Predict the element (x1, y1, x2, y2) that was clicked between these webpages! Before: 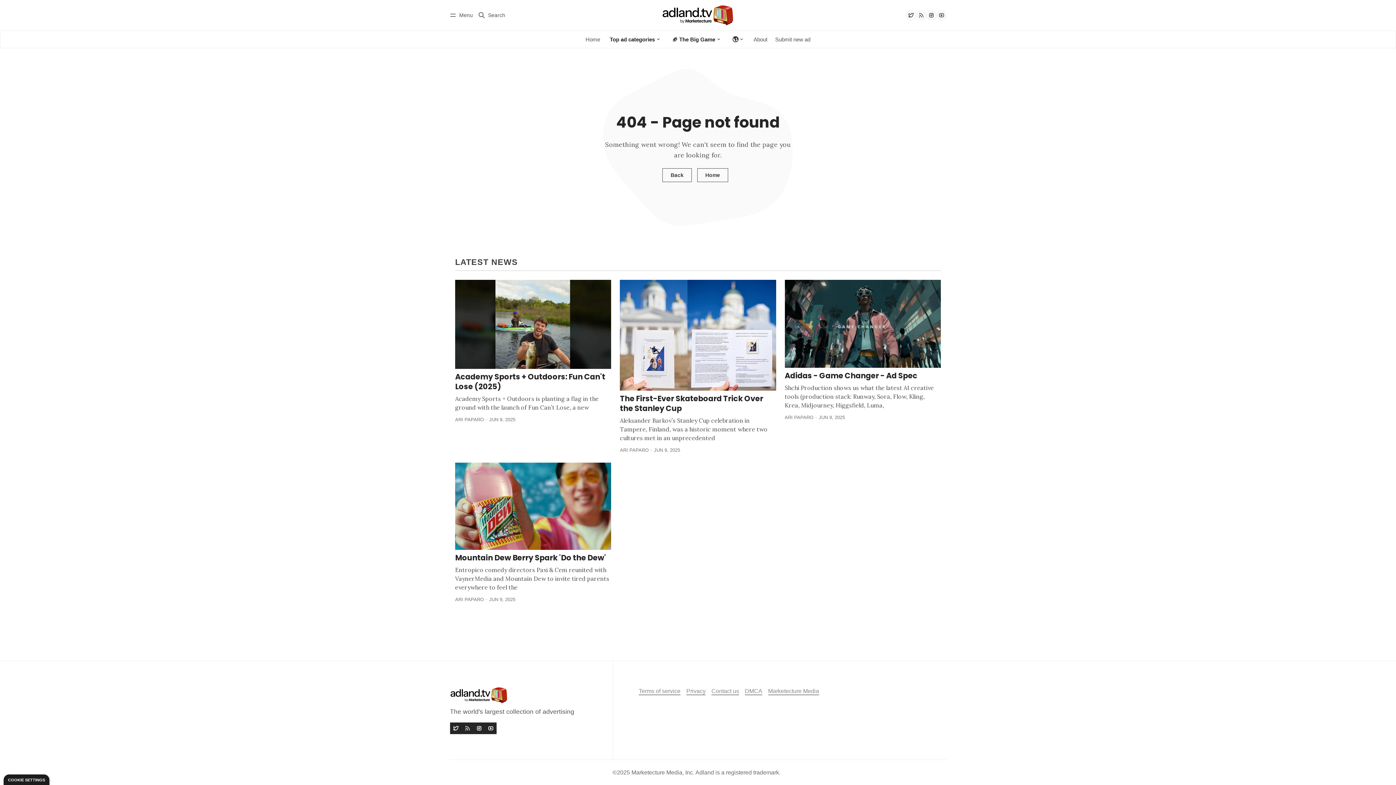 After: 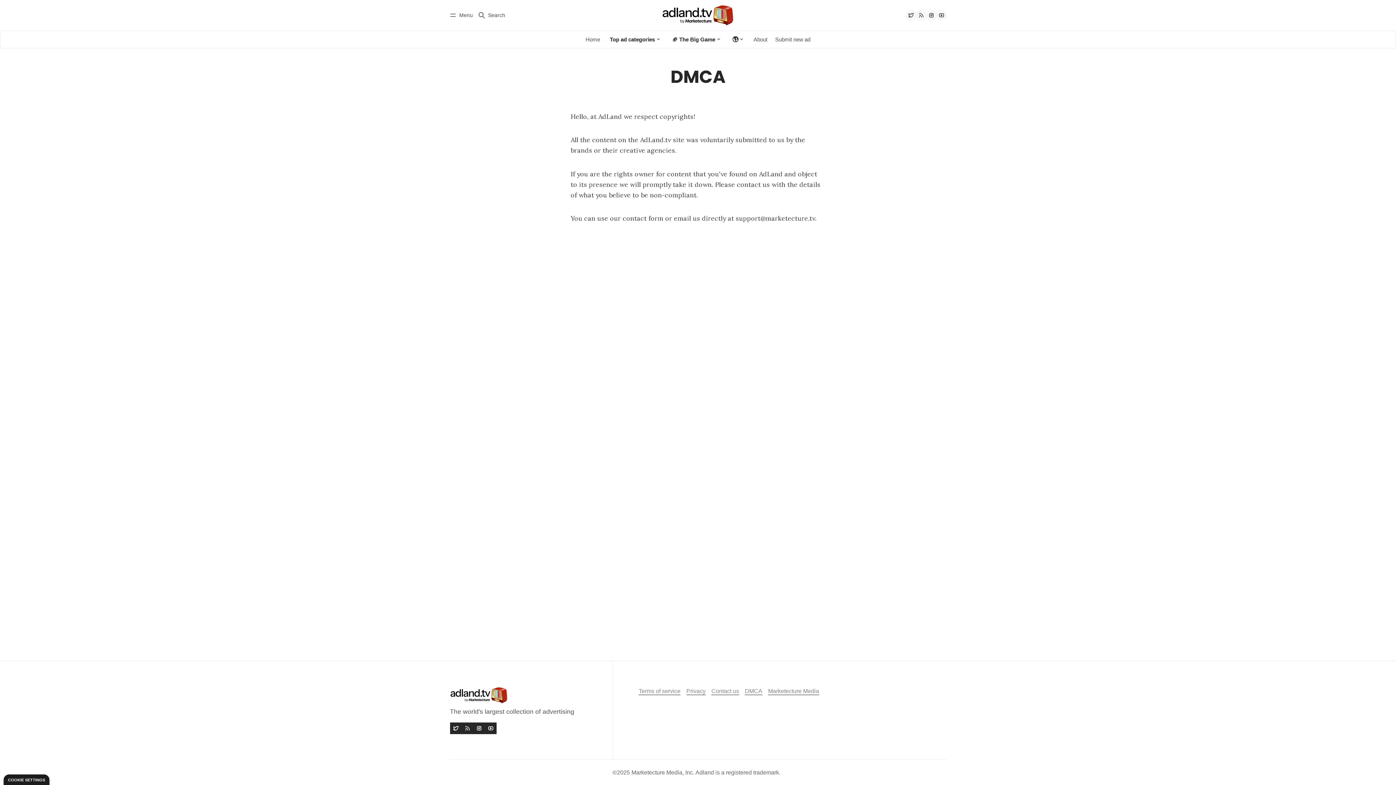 Action: label: DMCA bbox: (745, 688, 762, 695)